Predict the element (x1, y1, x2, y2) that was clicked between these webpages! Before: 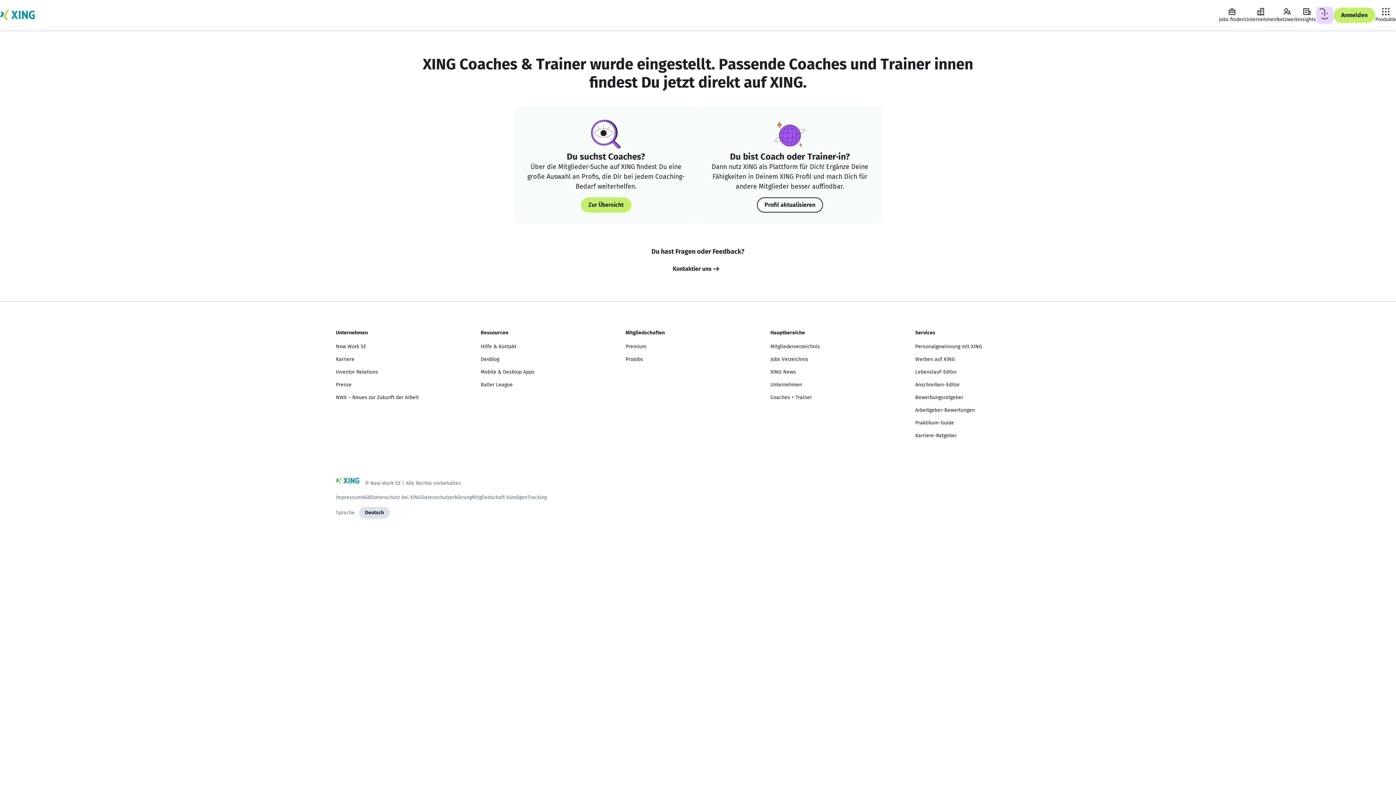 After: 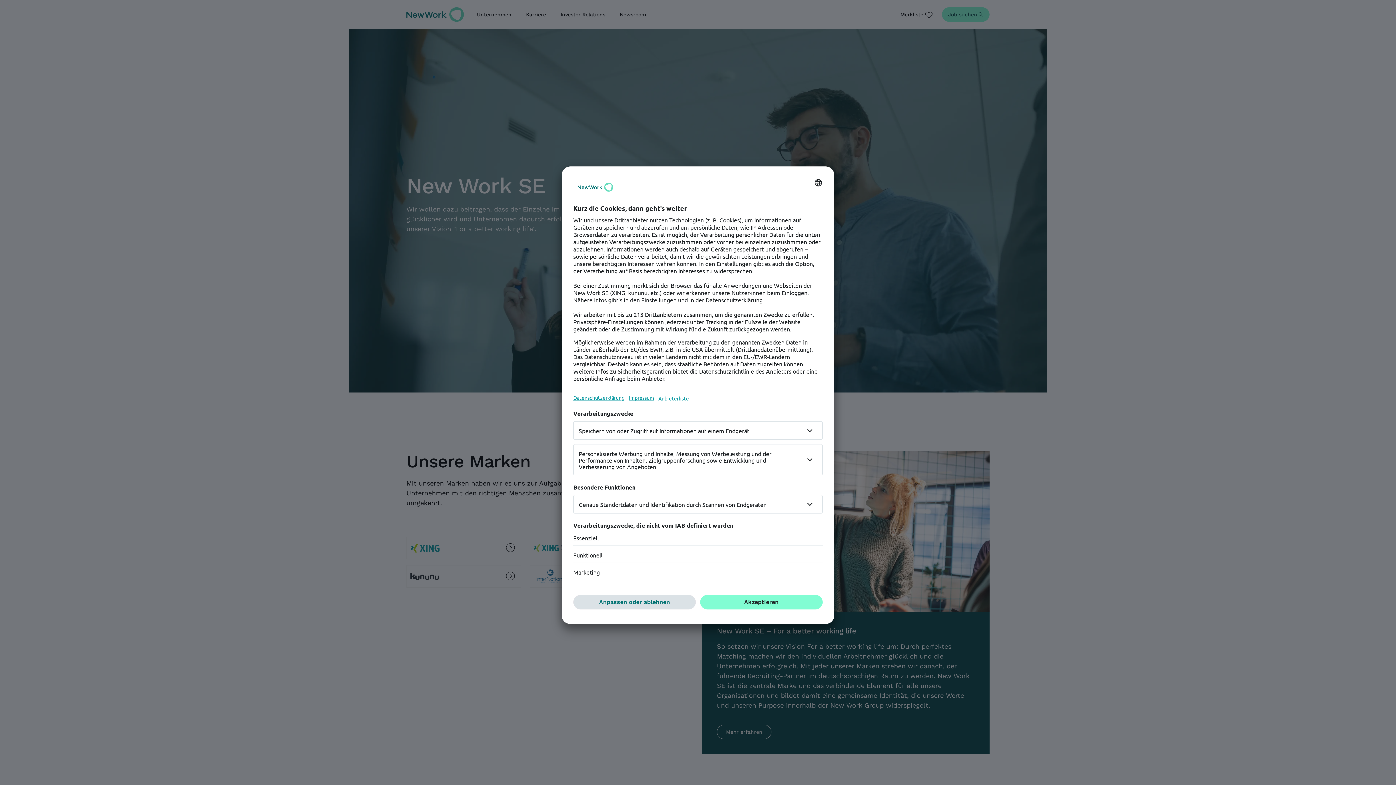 Action: bbox: (336, 343, 366, 349) label: New Work SE